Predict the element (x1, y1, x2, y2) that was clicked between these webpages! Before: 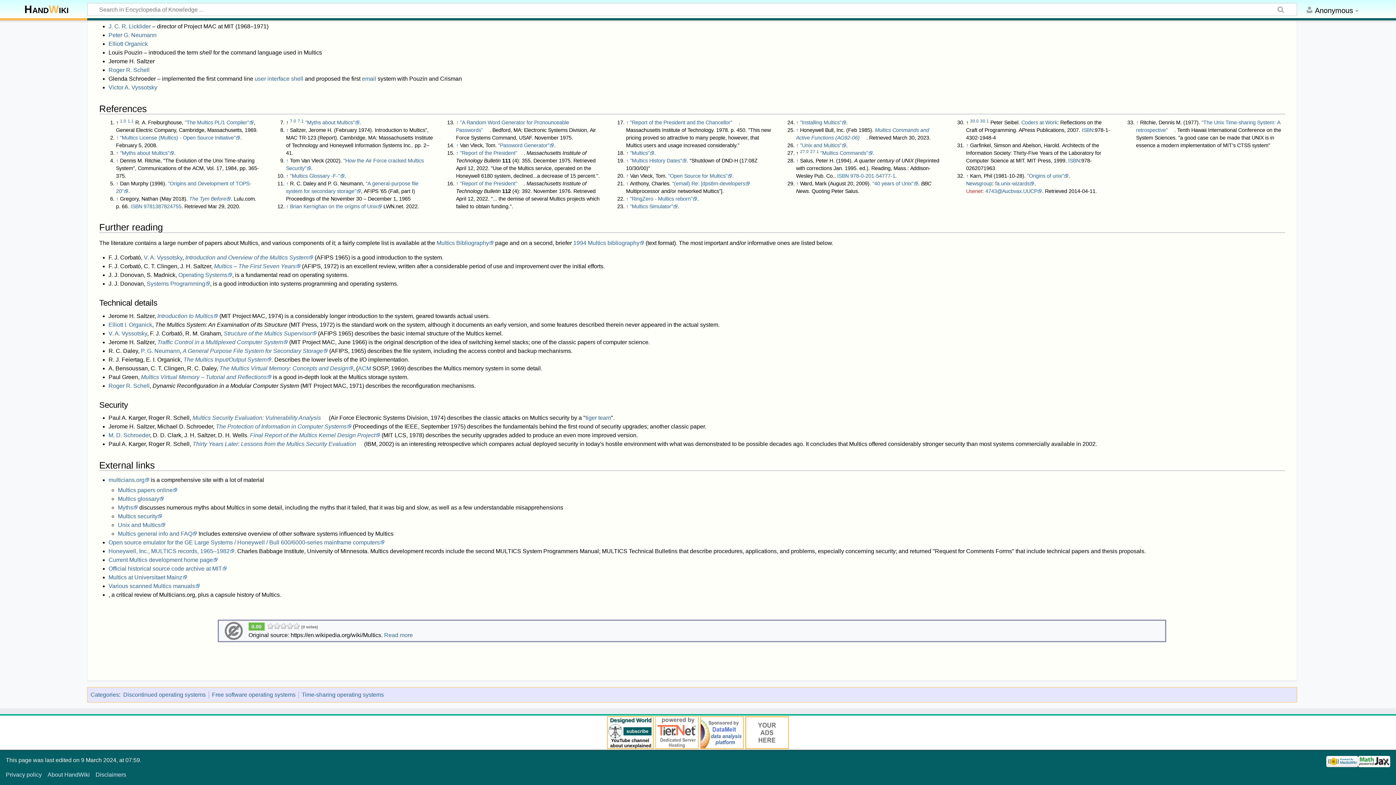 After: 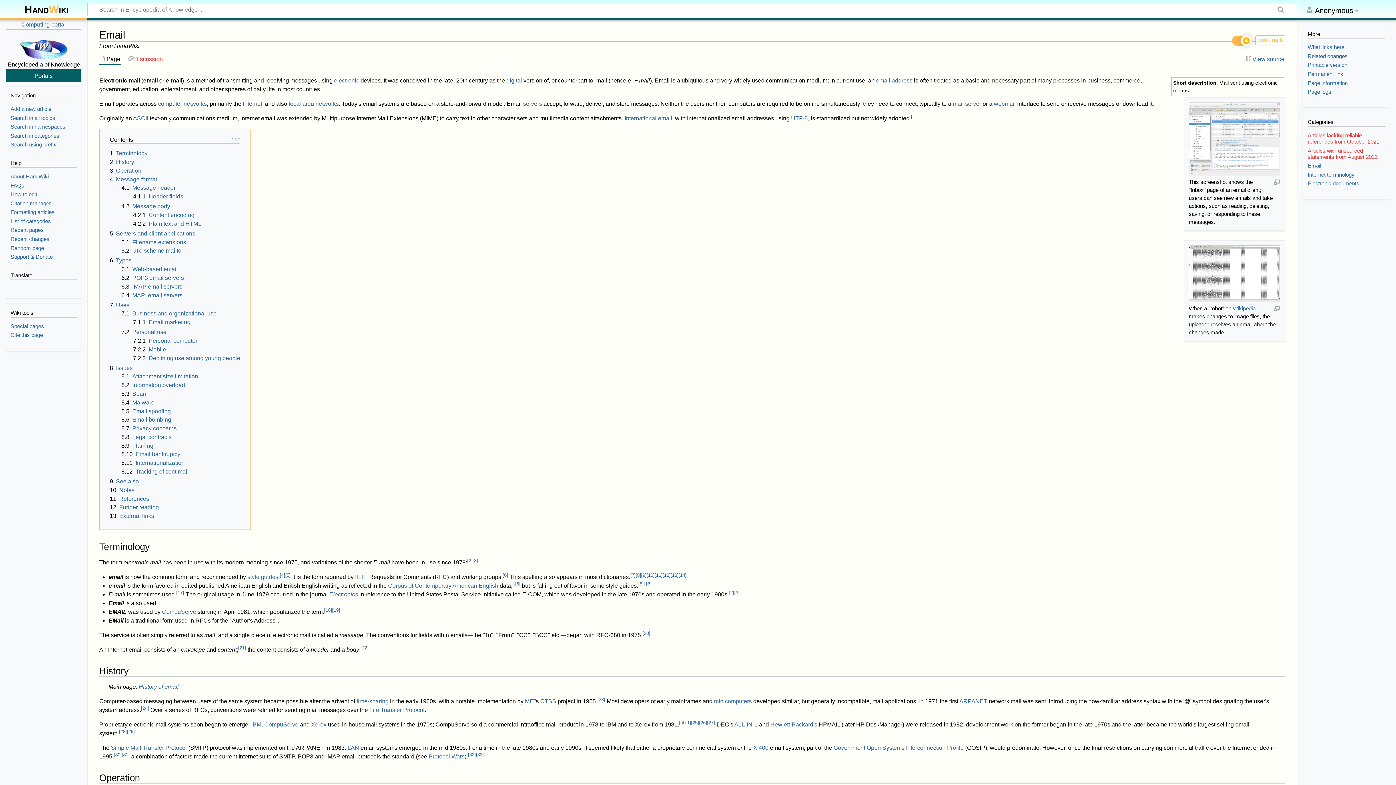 Action: label: email bbox: (362, 47, 376, 53)